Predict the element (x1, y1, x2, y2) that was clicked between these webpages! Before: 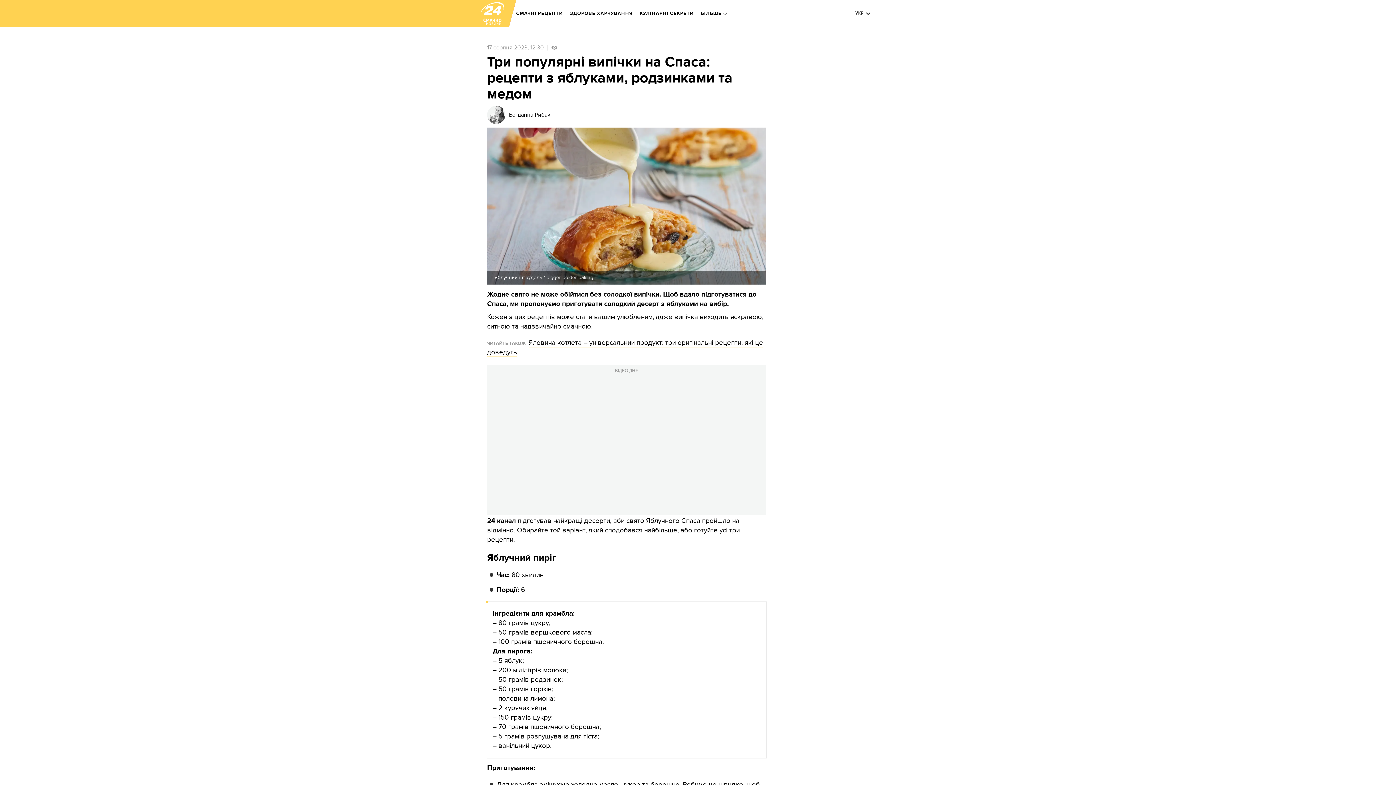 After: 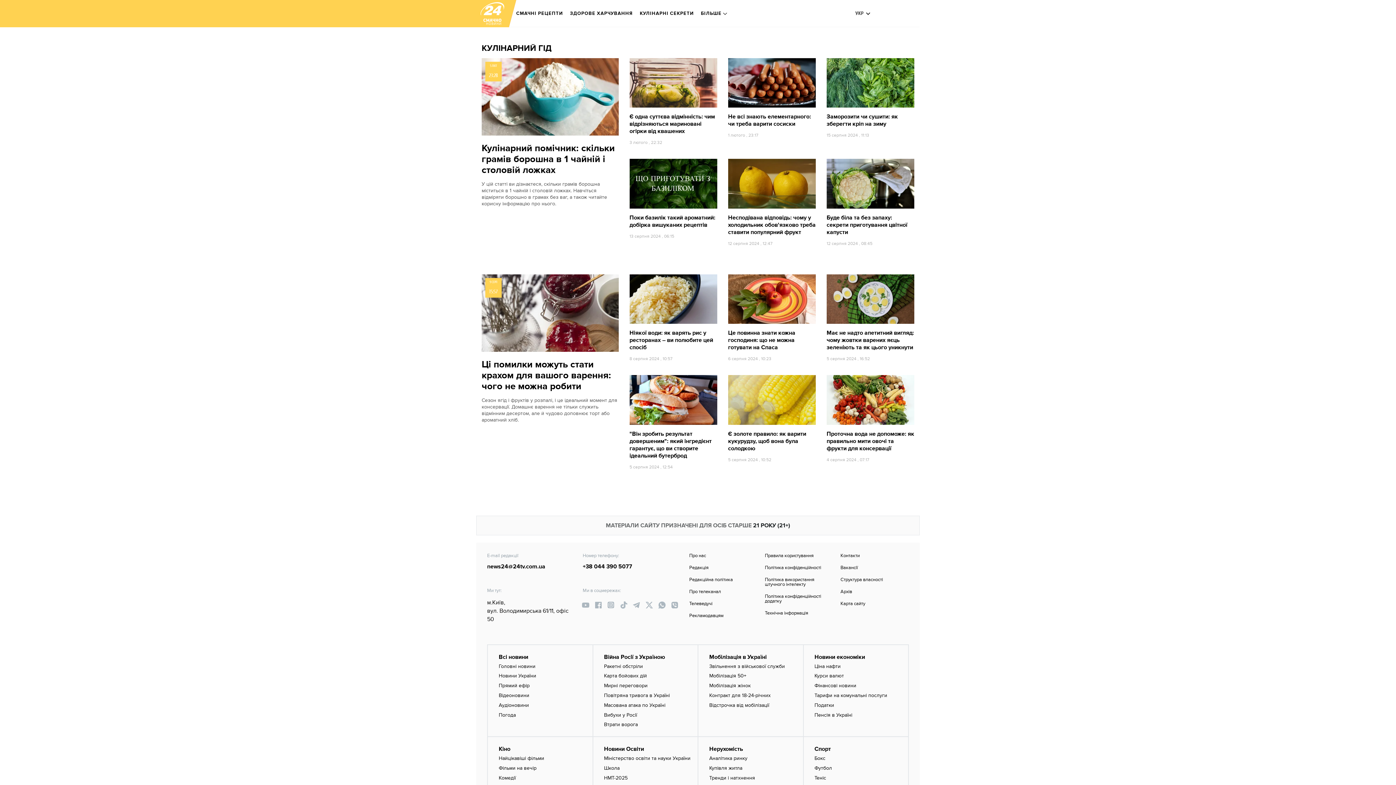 Action: label: КУЛІНАРНІ СЕКРЕТИ bbox: (640, 5, 693, 21)